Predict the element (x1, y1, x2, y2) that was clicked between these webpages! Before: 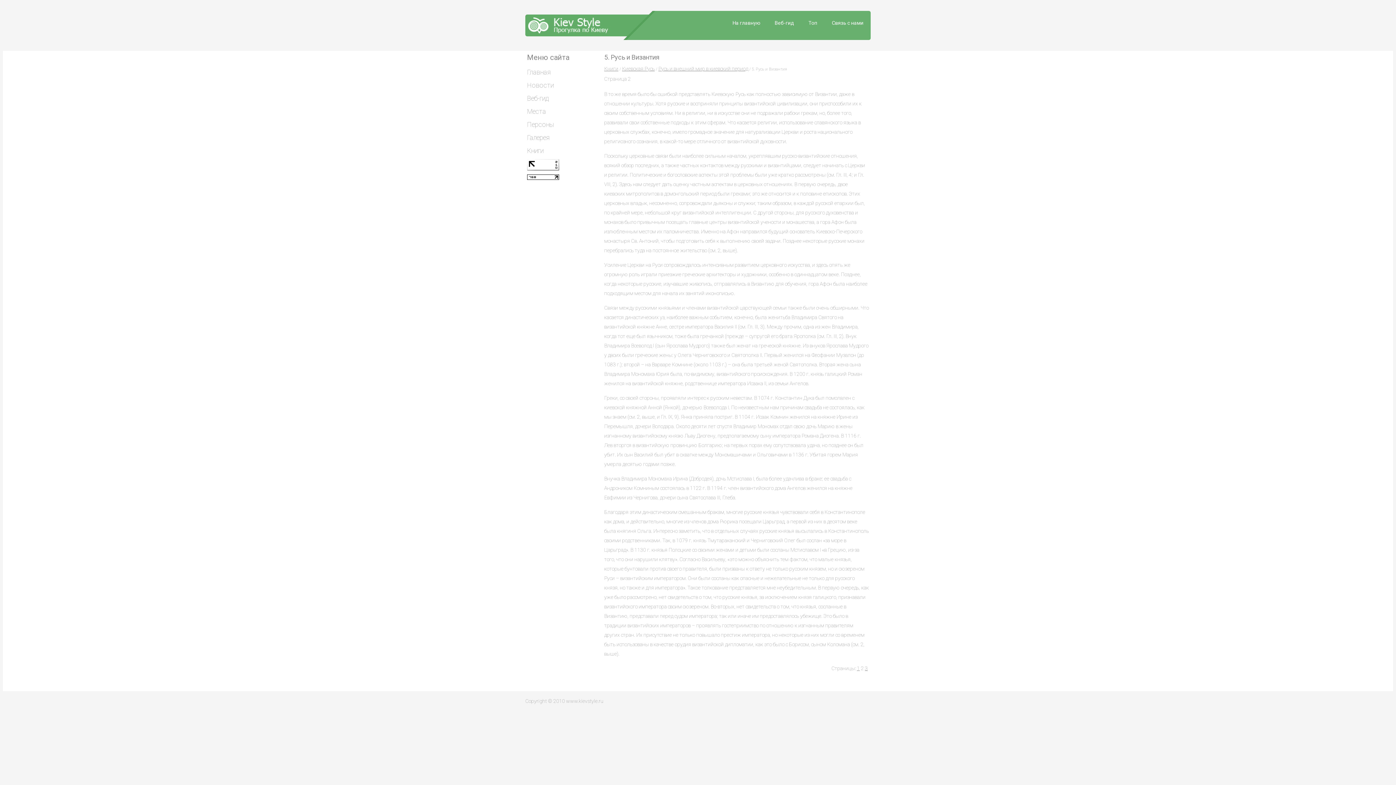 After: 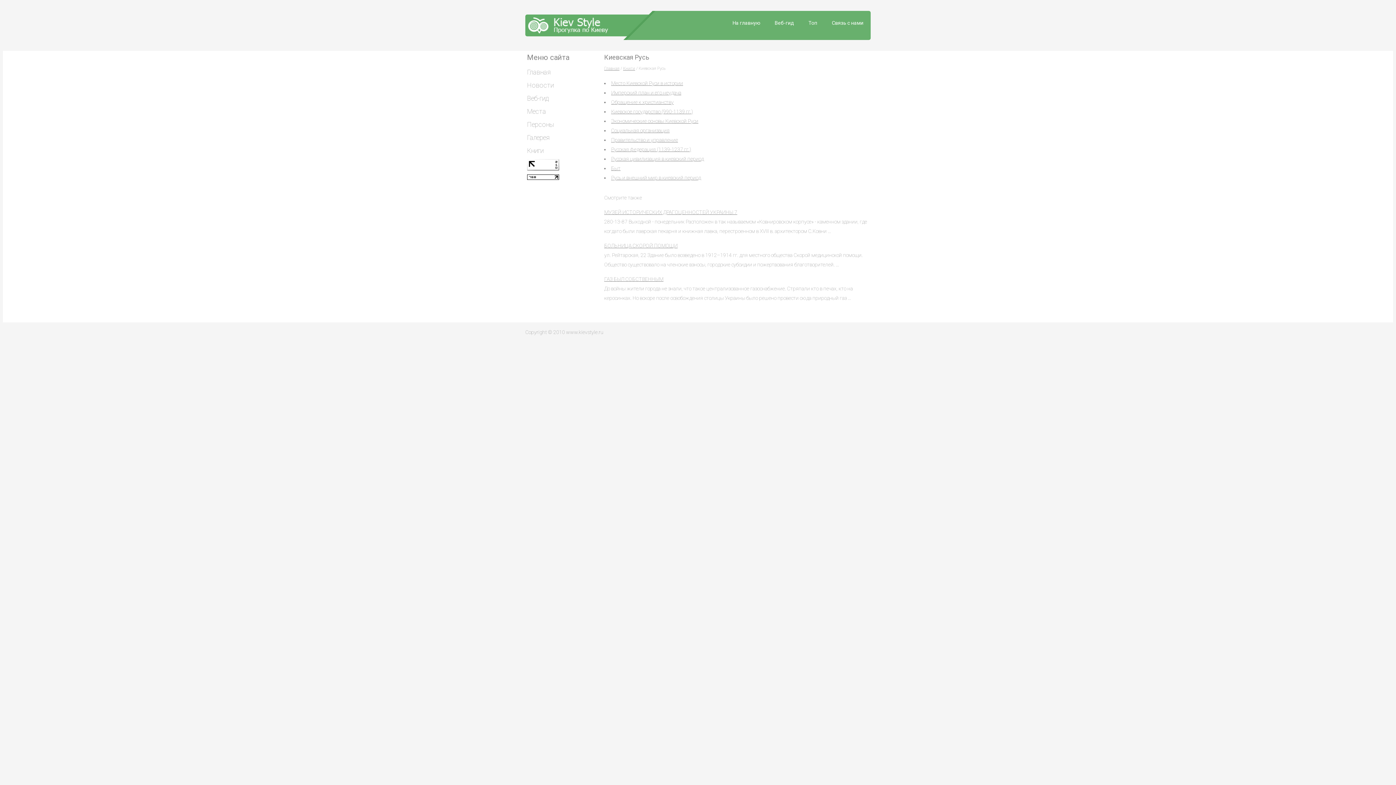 Action: label: Киевская Русь bbox: (622, 65, 654, 71)